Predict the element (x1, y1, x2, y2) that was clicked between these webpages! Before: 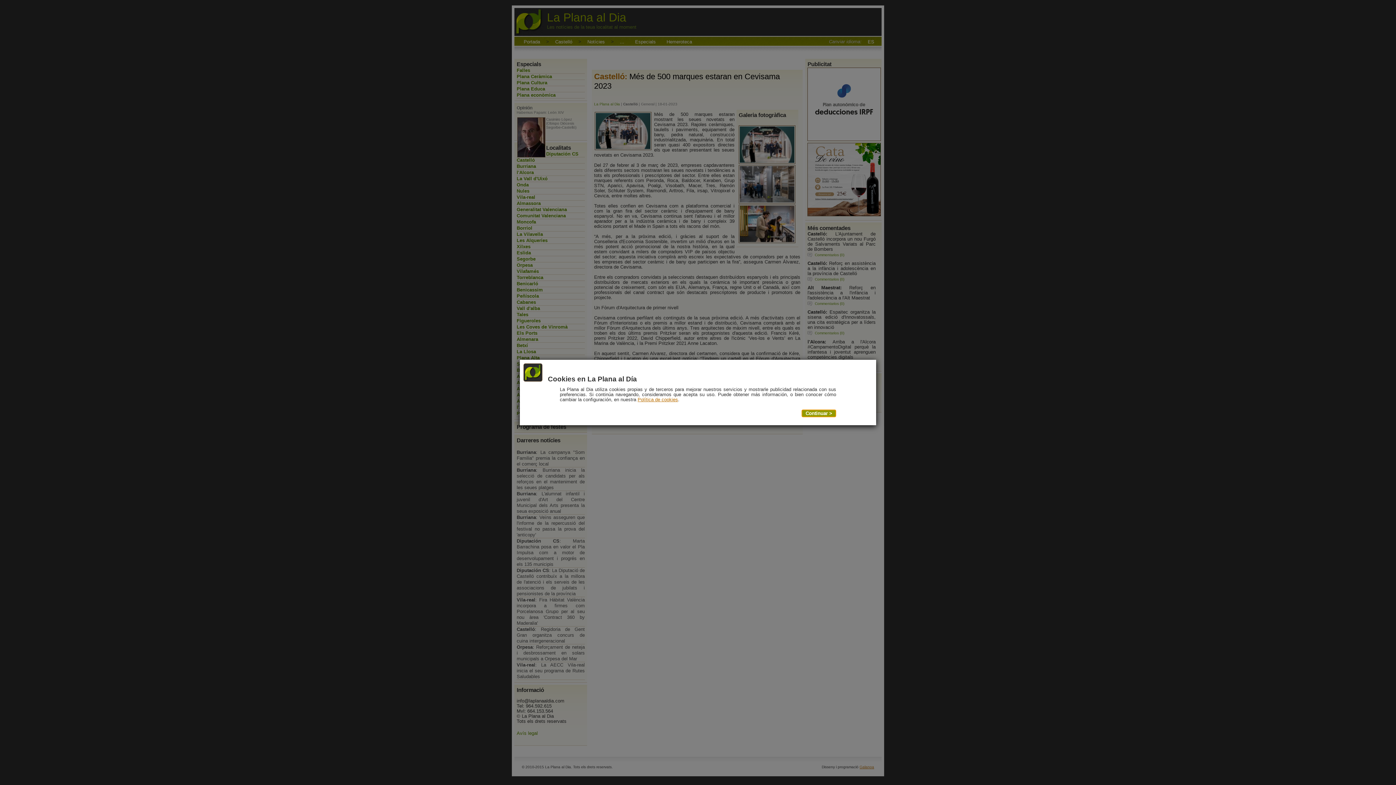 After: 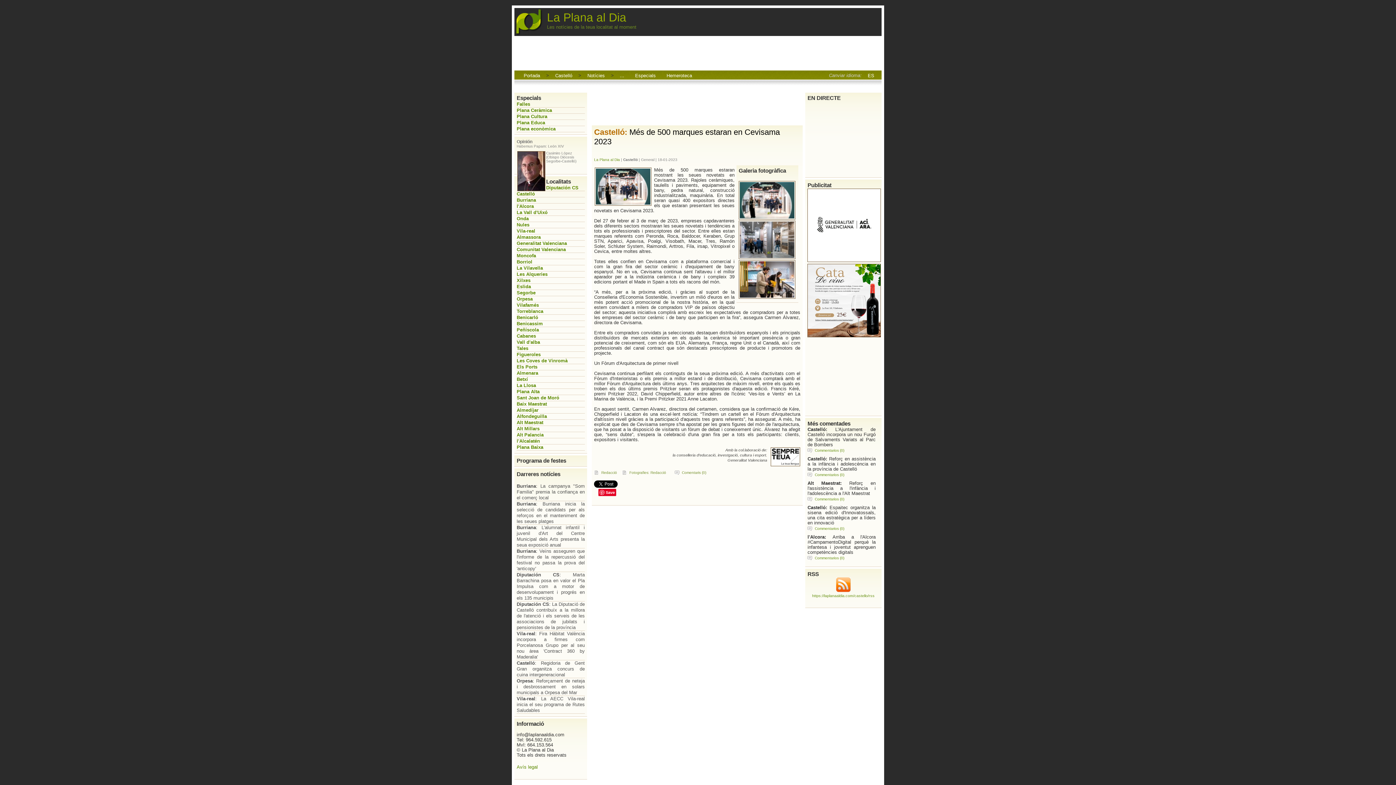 Action: label: Continuar > bbox: (801, 409, 836, 417)